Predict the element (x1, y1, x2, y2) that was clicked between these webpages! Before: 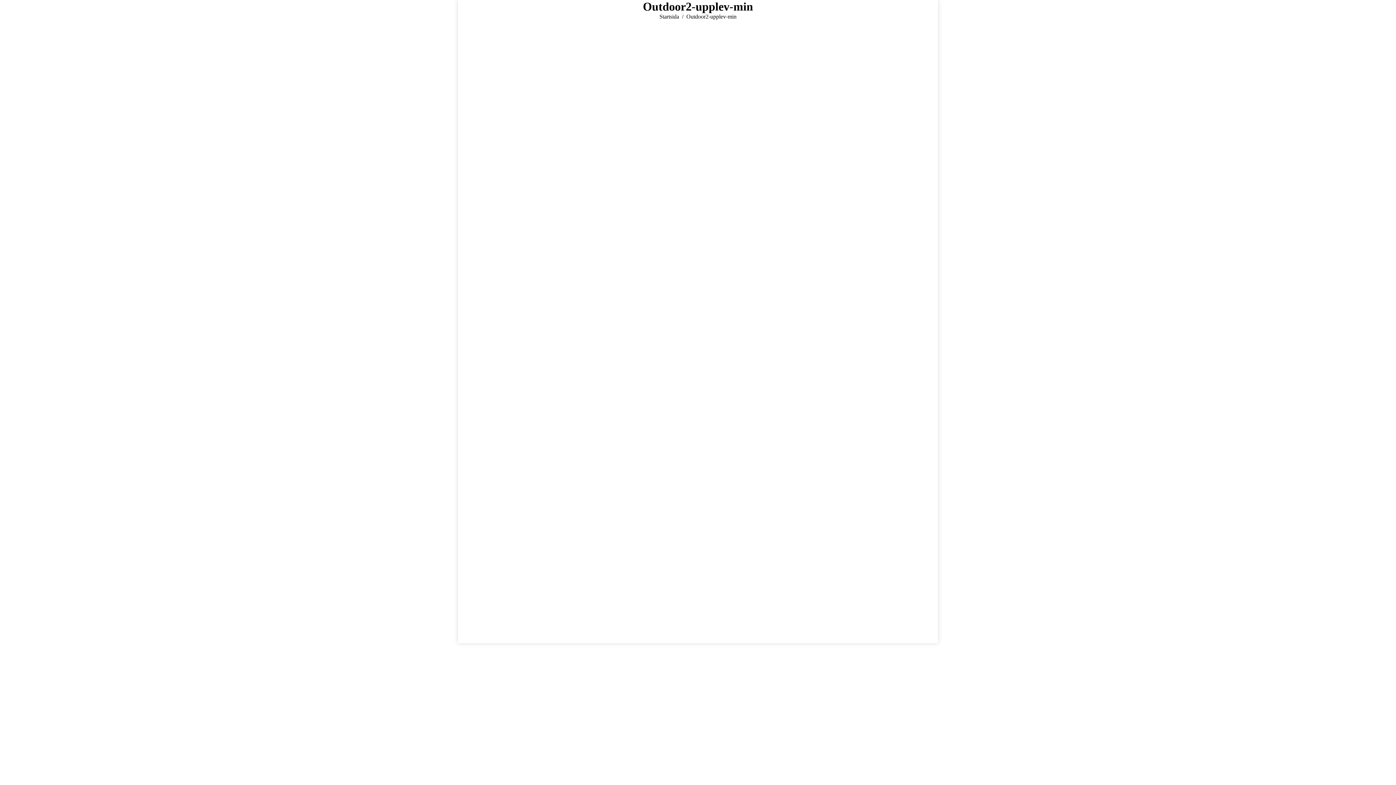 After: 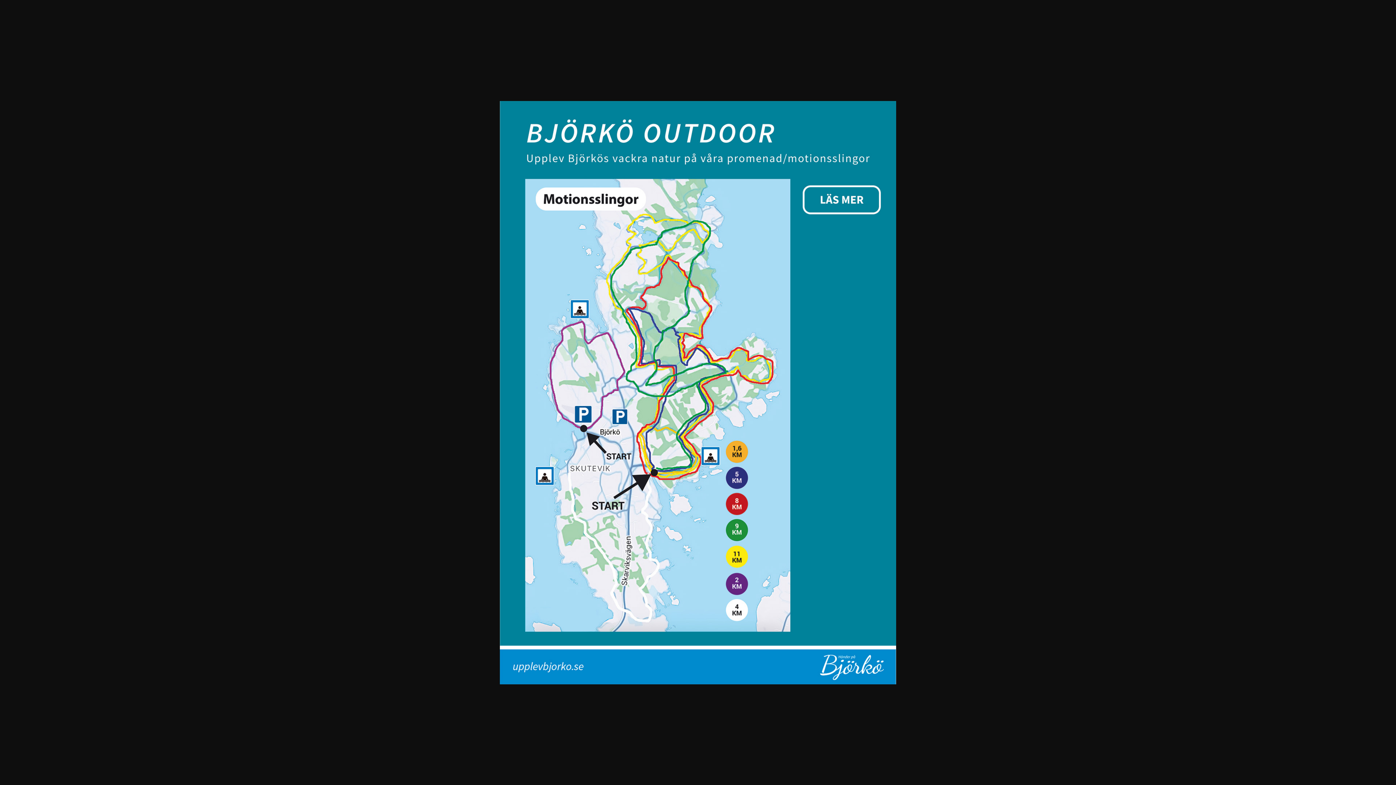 Action: bbox: (474, 38, 922, 621)